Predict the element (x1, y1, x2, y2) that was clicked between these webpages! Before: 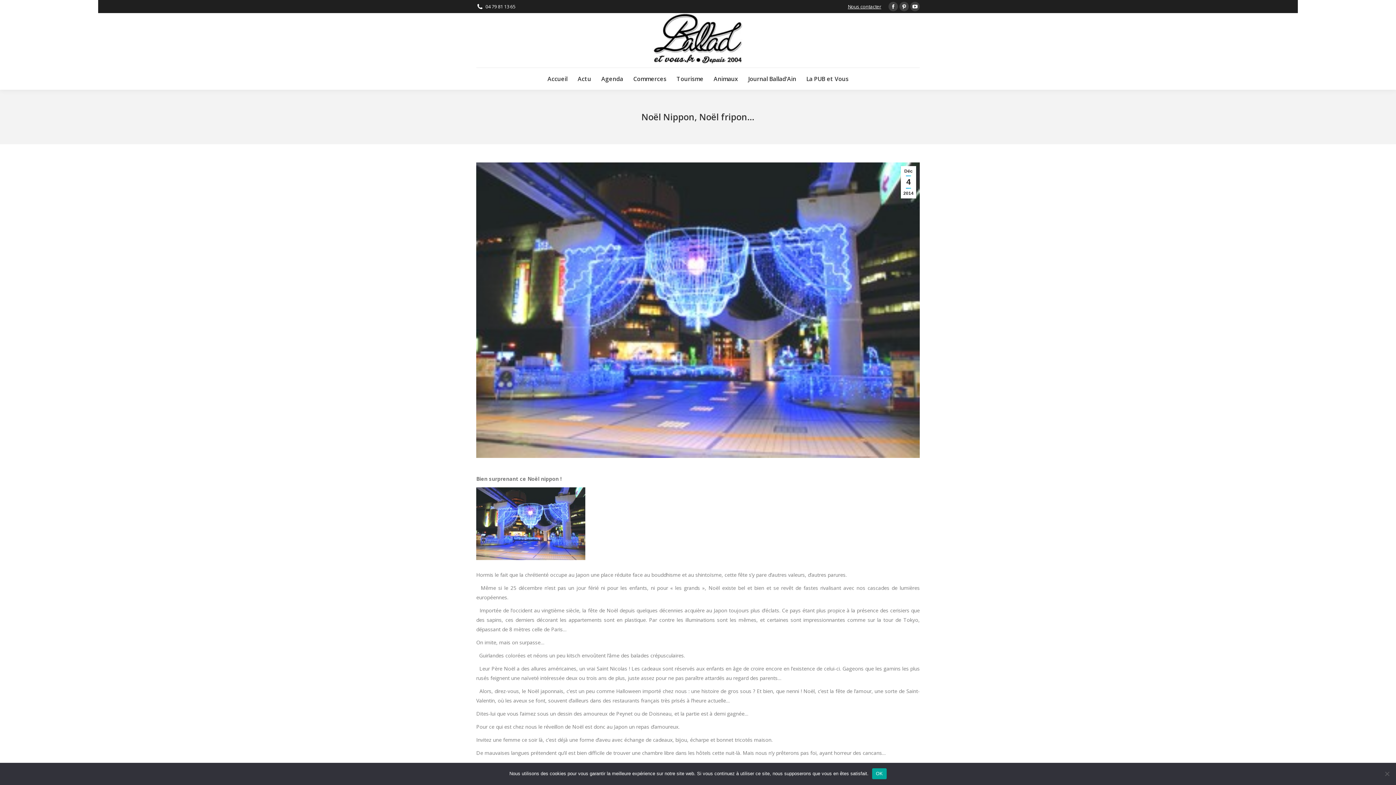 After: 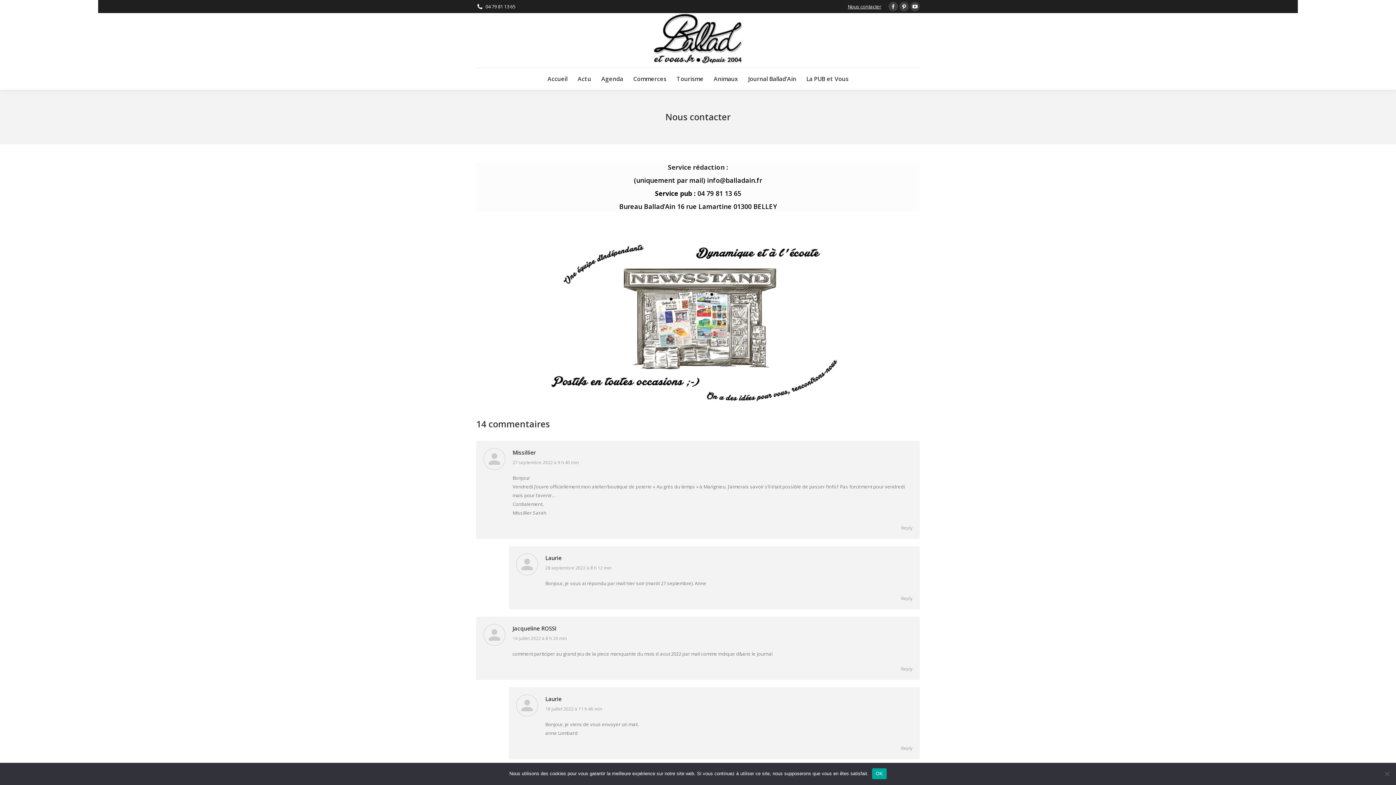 Action: bbox: (848, 3, 881, 9) label: Nous contacter